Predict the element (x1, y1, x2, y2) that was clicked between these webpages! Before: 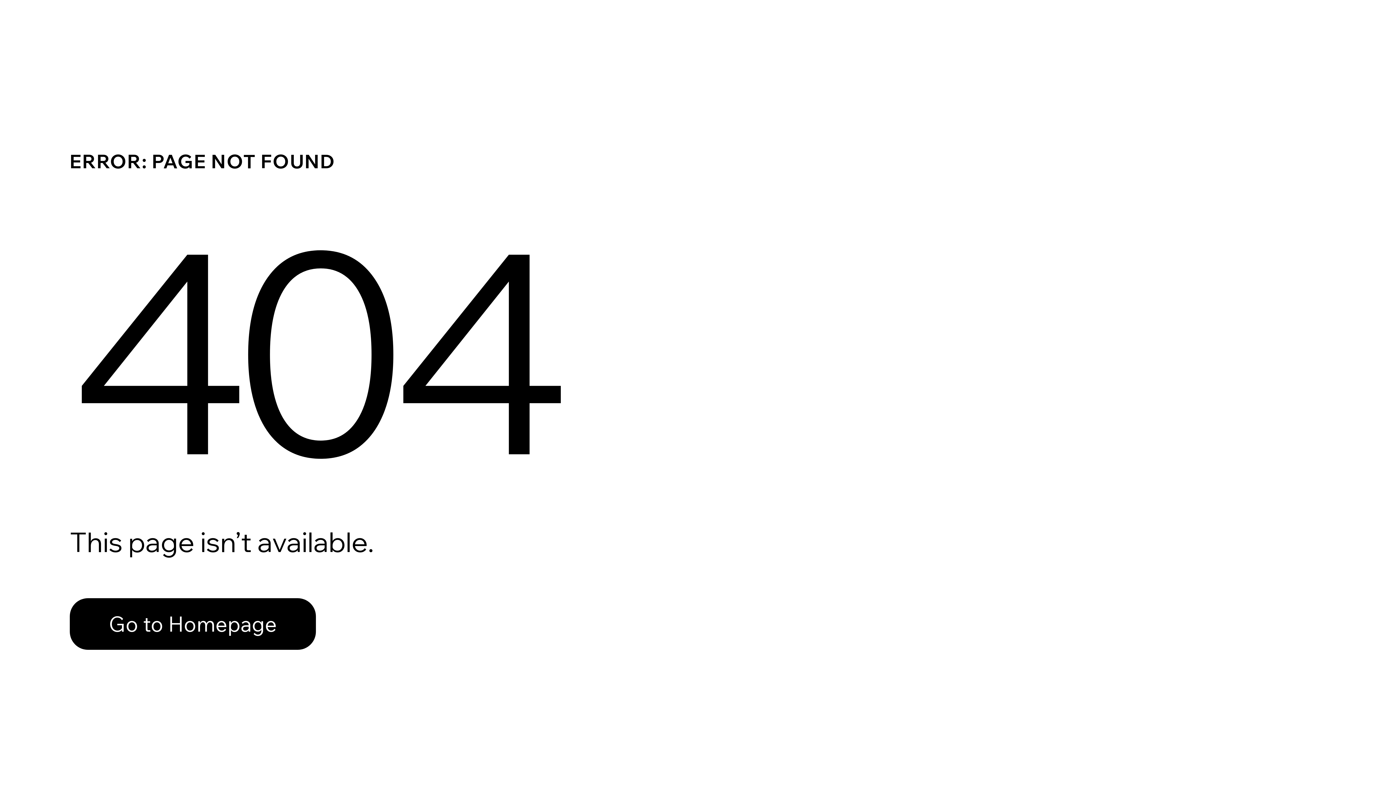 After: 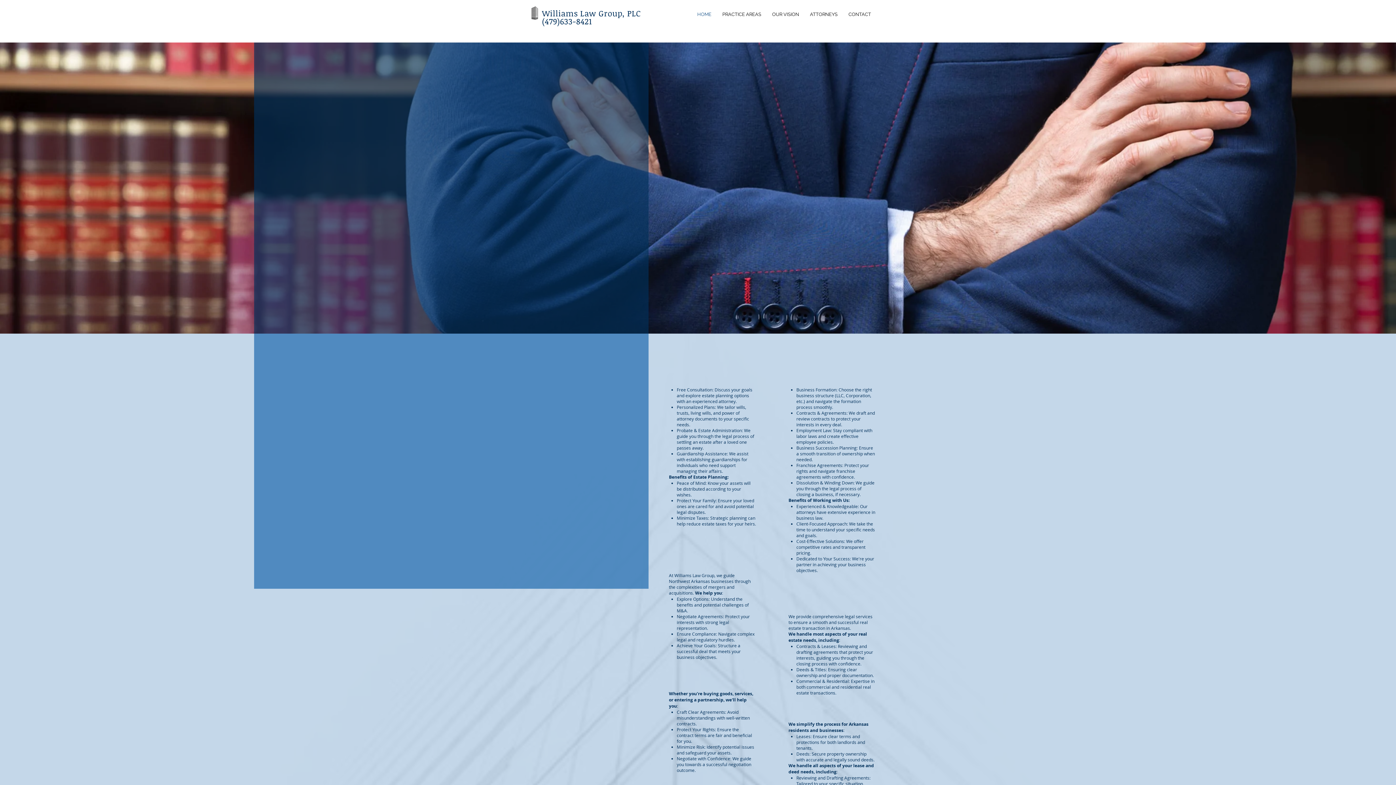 Action: label: Go to Homepage bbox: (69, 598, 316, 650)